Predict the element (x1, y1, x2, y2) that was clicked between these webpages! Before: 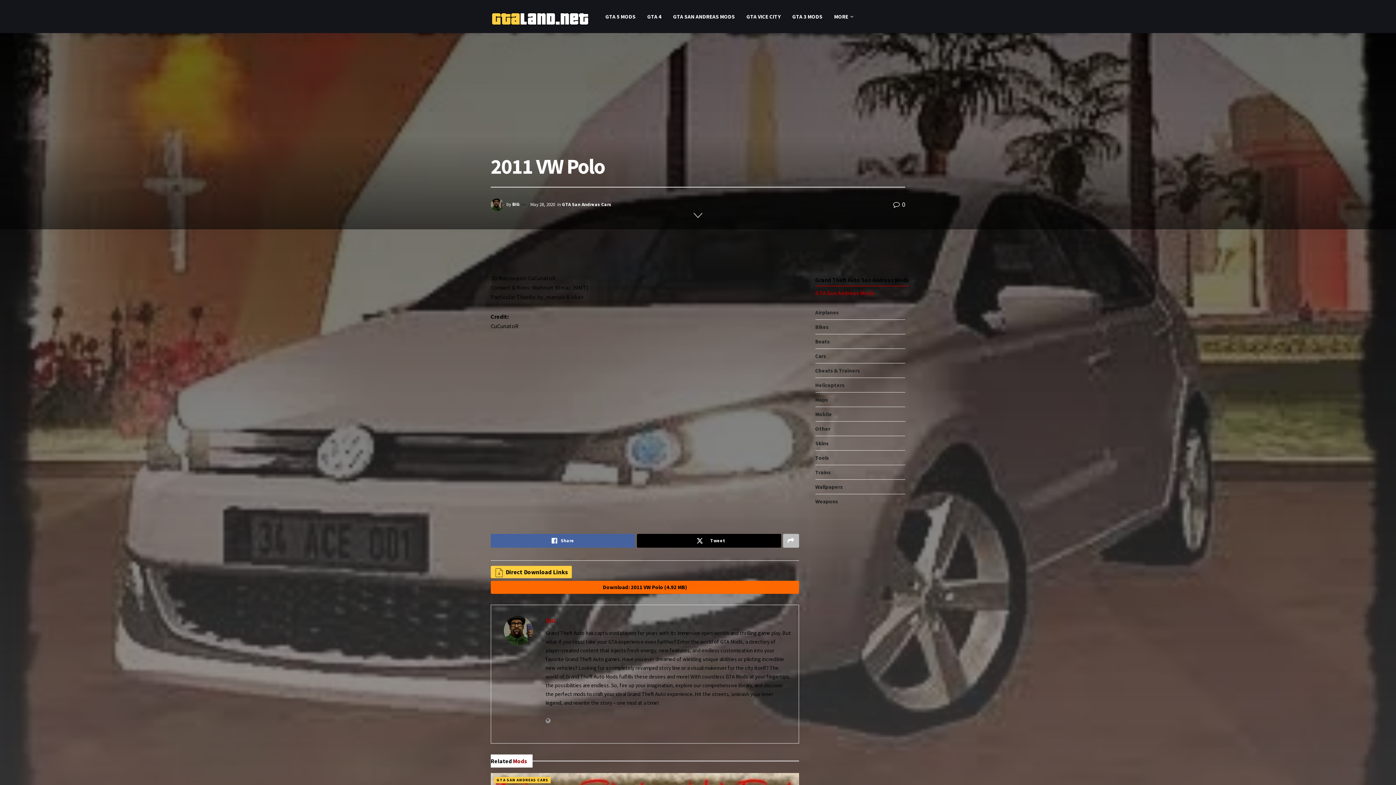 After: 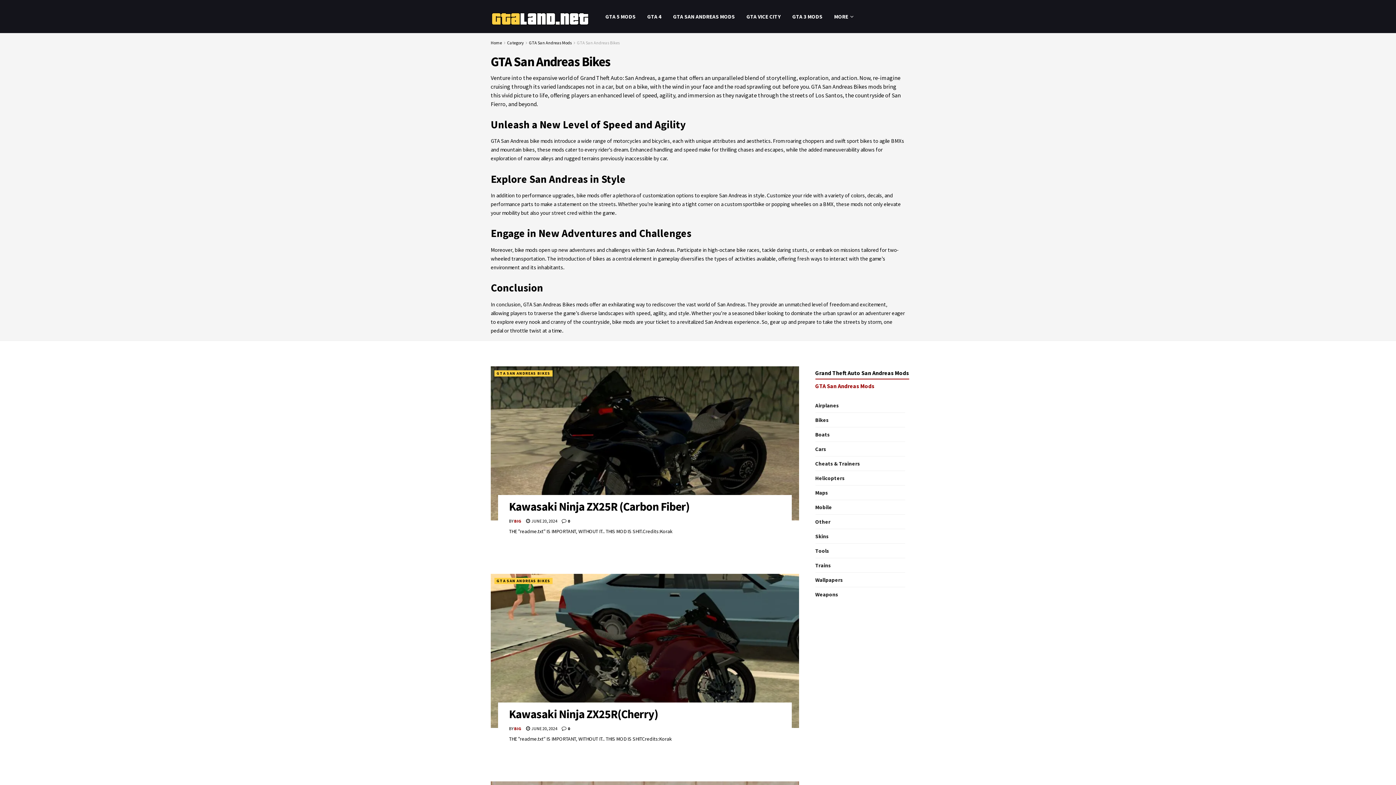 Action: bbox: (815, 322, 828, 332) label: Bikes